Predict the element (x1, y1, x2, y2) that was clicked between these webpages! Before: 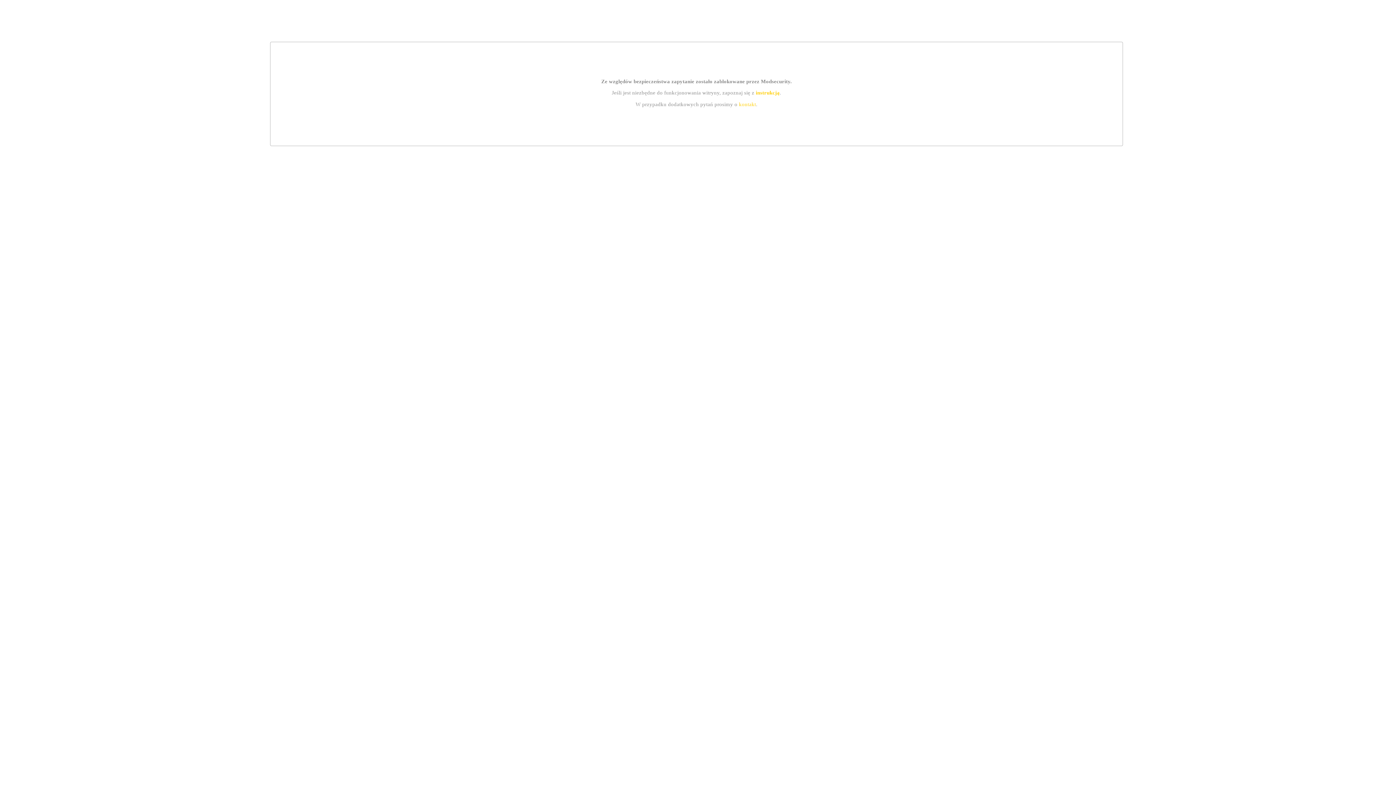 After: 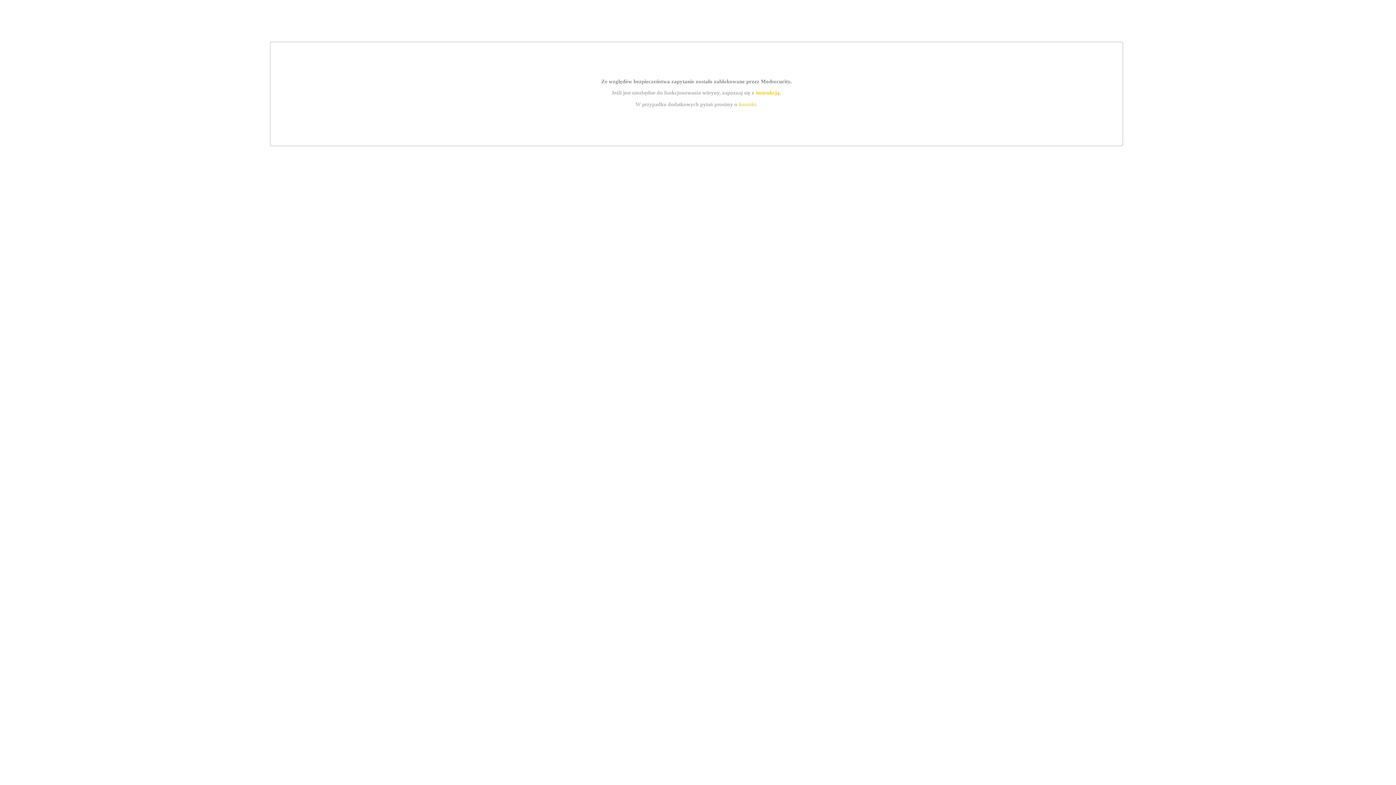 Action: label: kontakt bbox: (739, 101, 756, 107)